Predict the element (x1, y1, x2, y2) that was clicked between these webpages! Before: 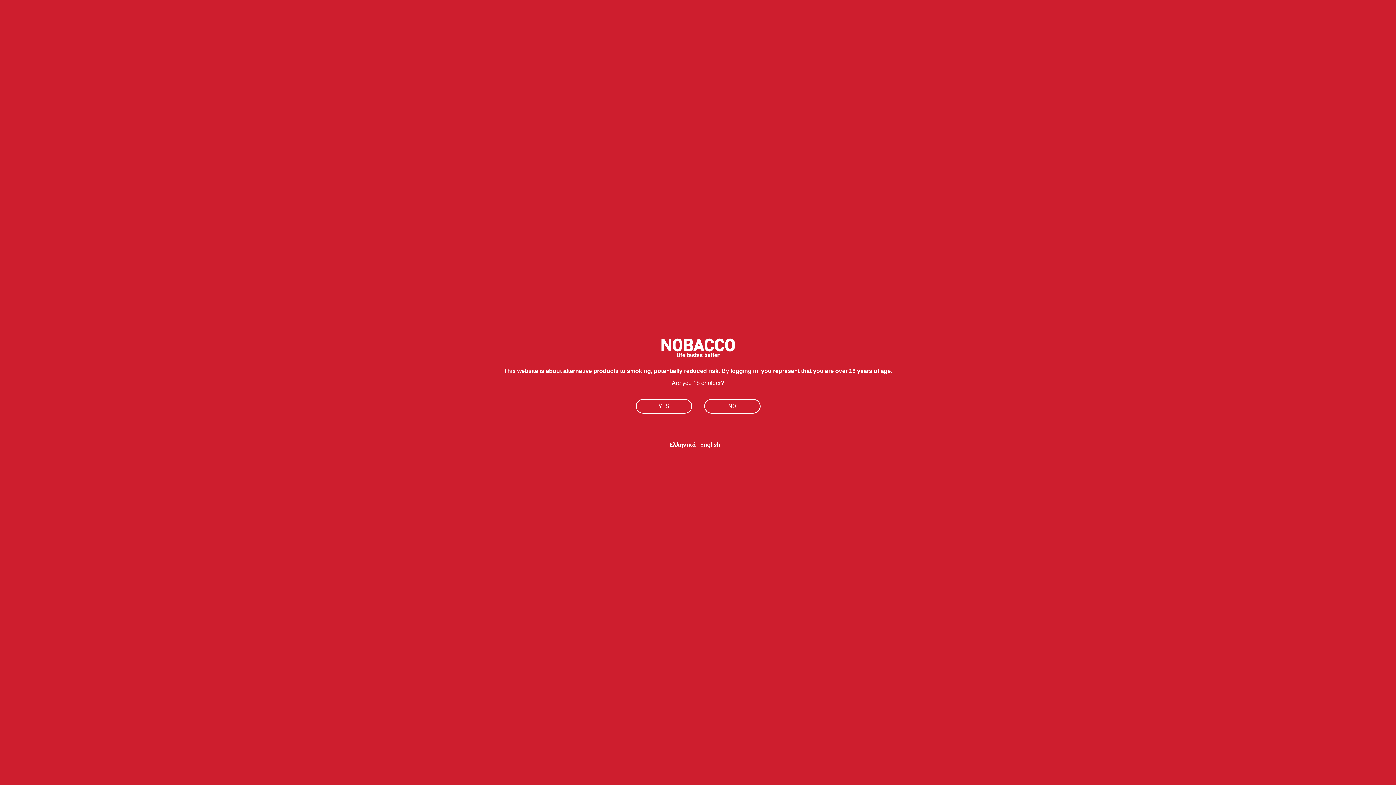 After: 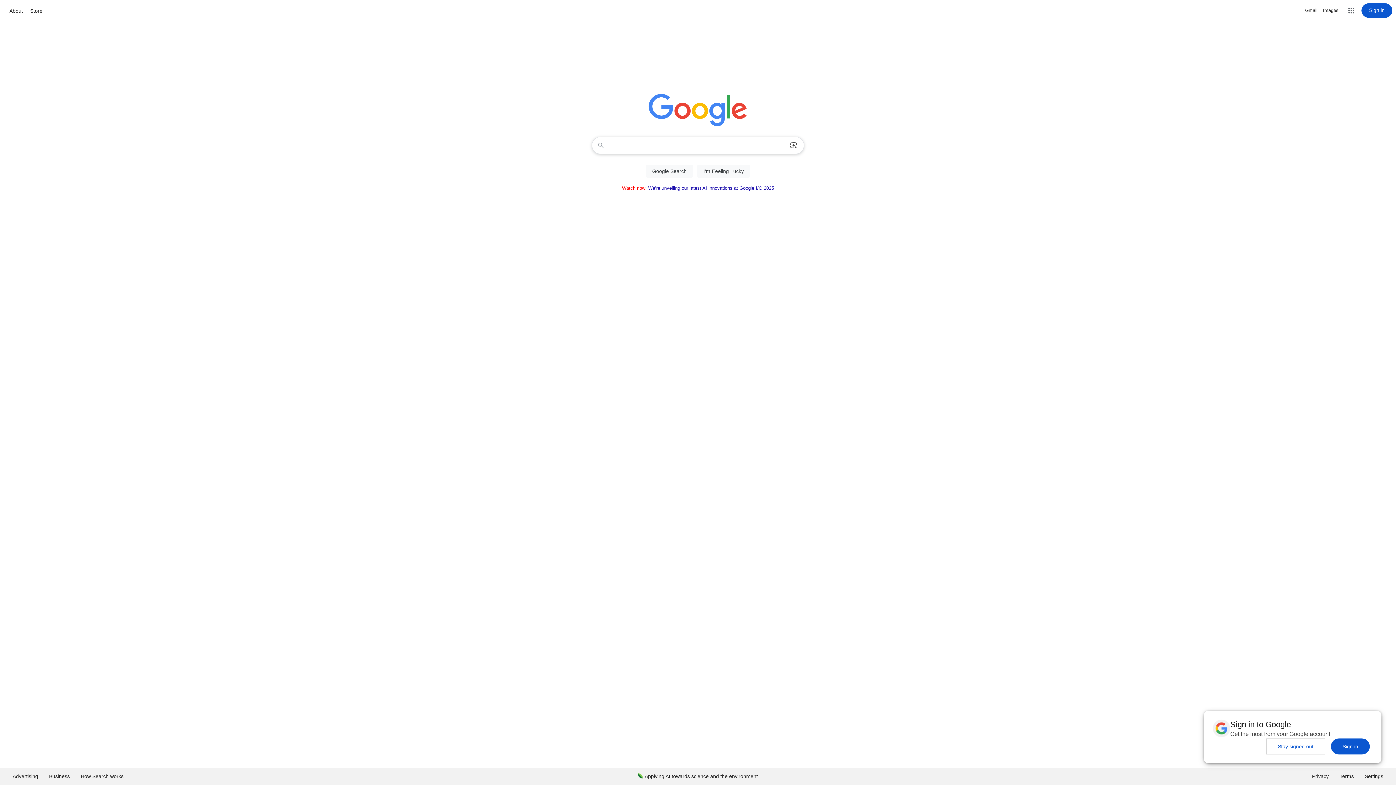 Action: label: NO bbox: (704, 399, 760, 413)